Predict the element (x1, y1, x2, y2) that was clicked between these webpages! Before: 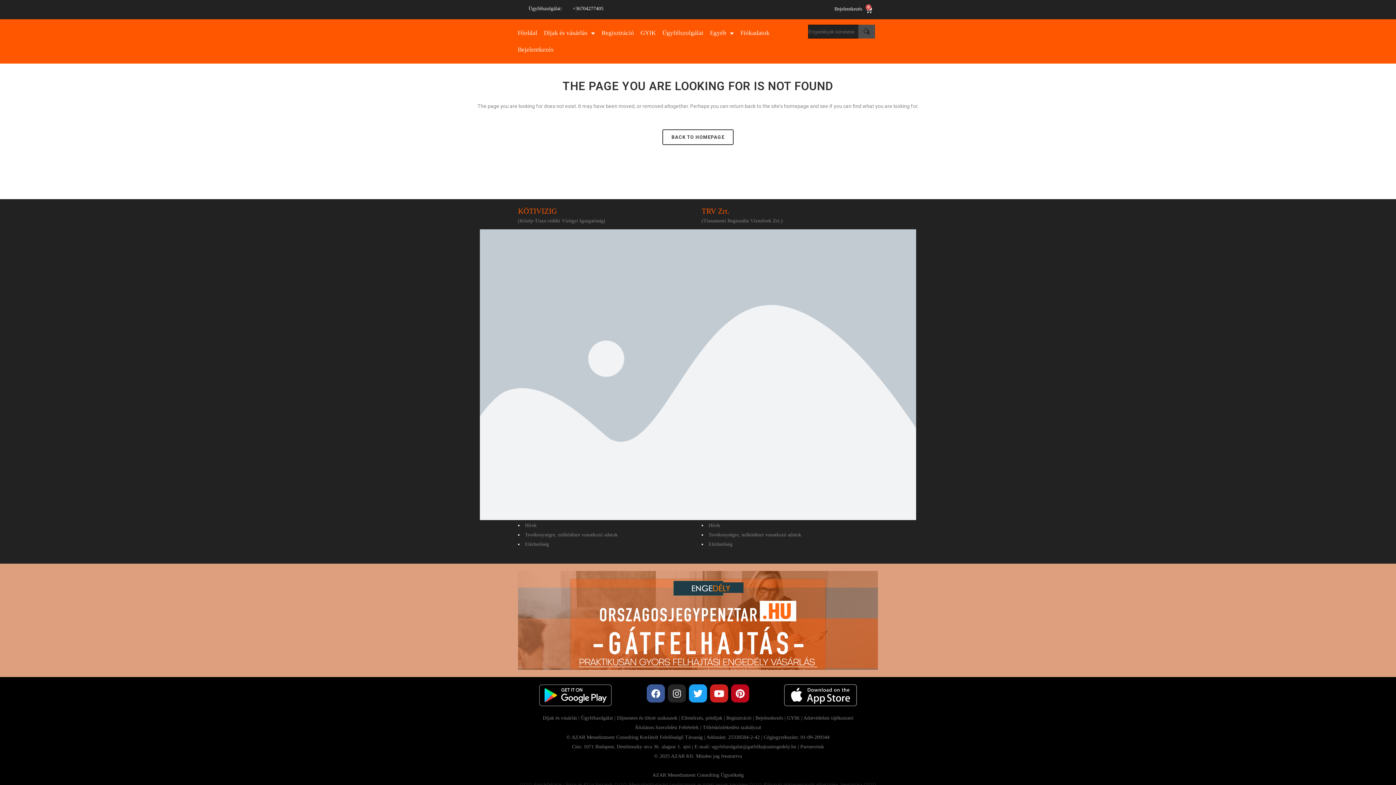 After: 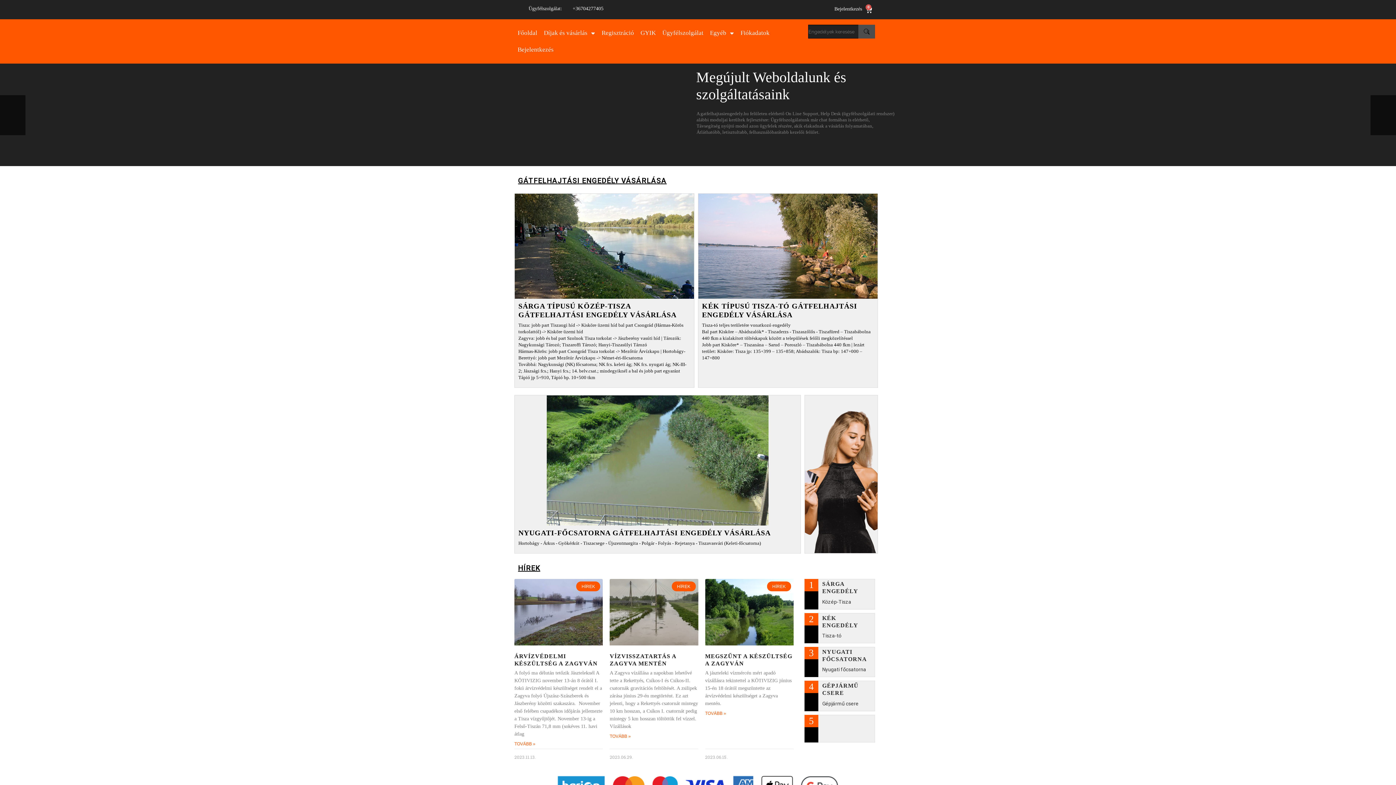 Action: label: BACK TO HOMEPAGE bbox: (662, 129, 733, 145)